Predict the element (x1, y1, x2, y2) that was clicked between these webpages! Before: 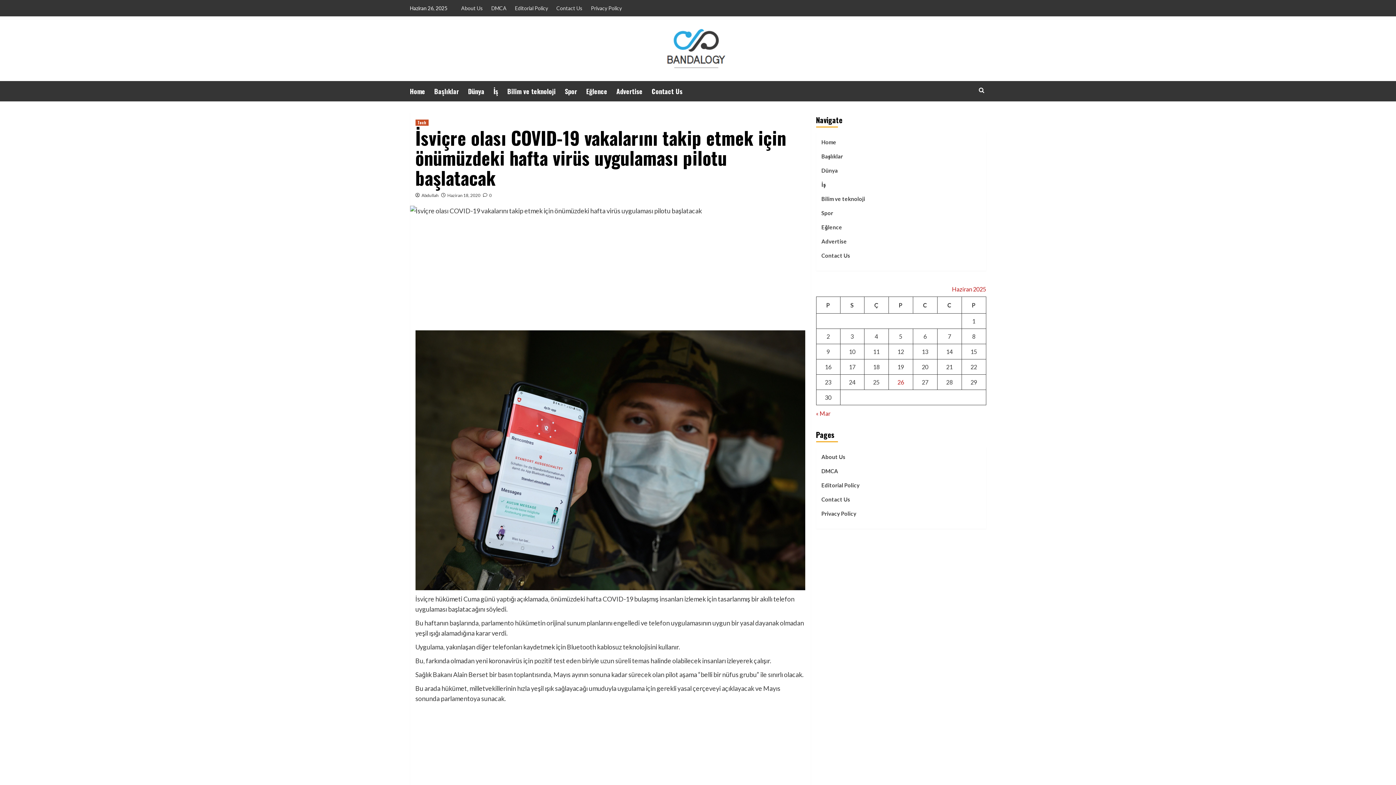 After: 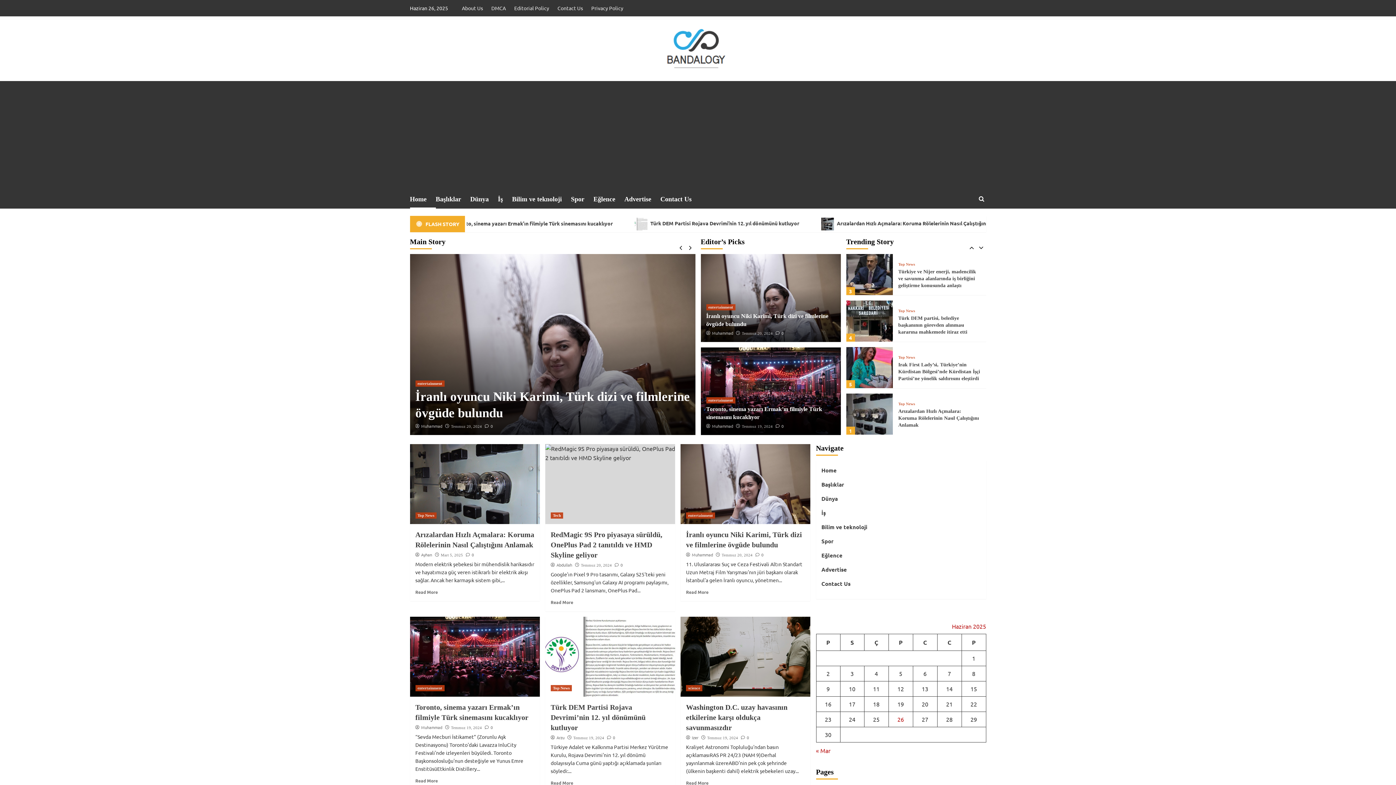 Action: label: « Mar bbox: (816, 410, 830, 417)